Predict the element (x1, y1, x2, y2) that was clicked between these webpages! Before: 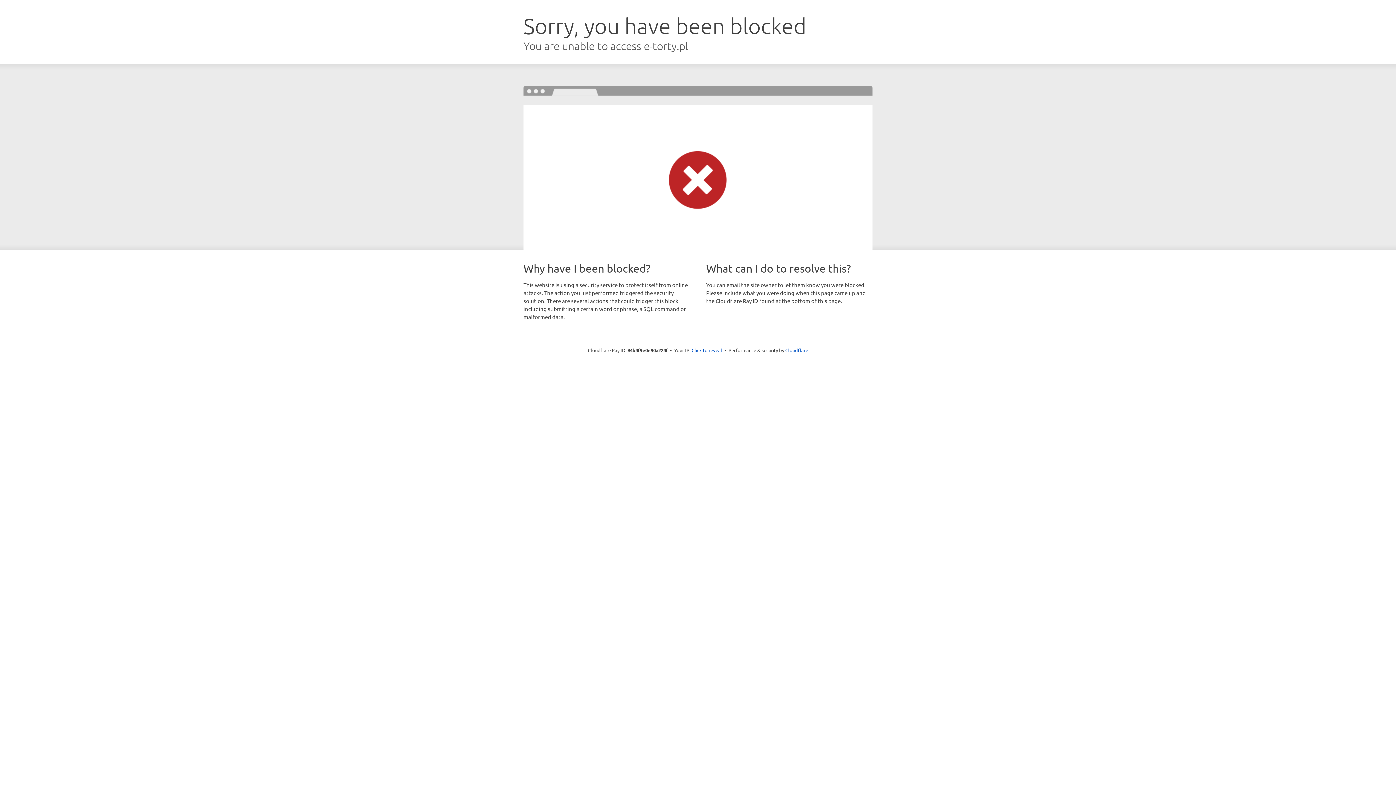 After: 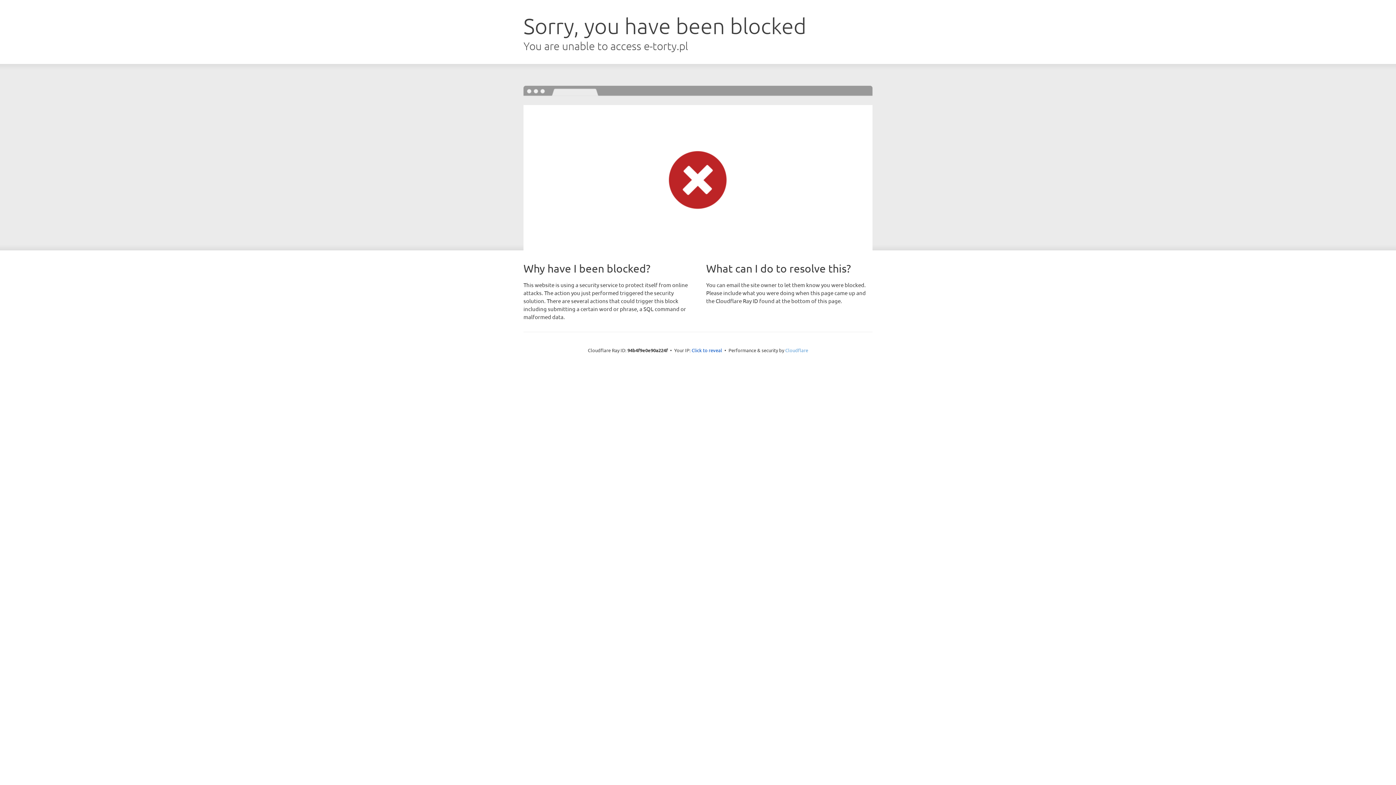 Action: label: Cloudflare bbox: (785, 347, 808, 353)